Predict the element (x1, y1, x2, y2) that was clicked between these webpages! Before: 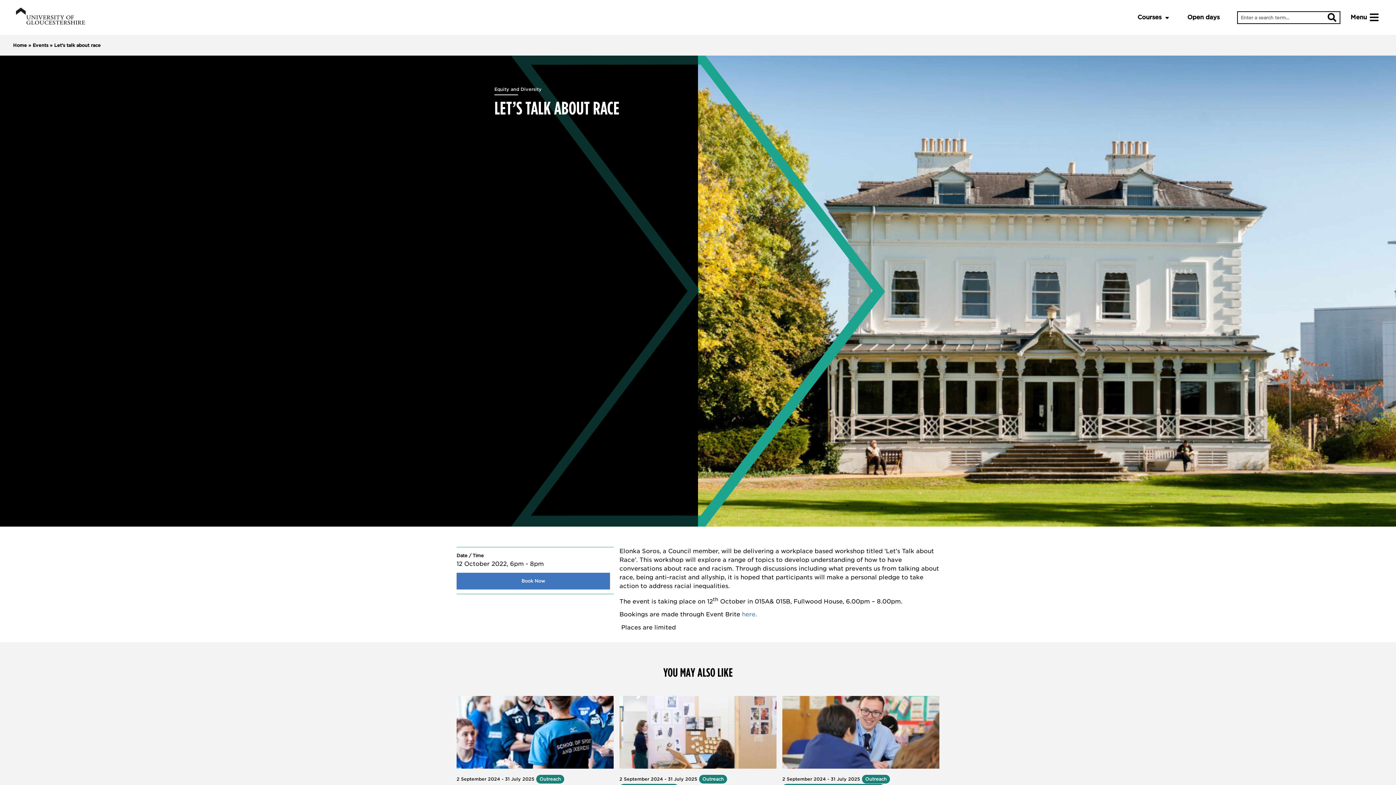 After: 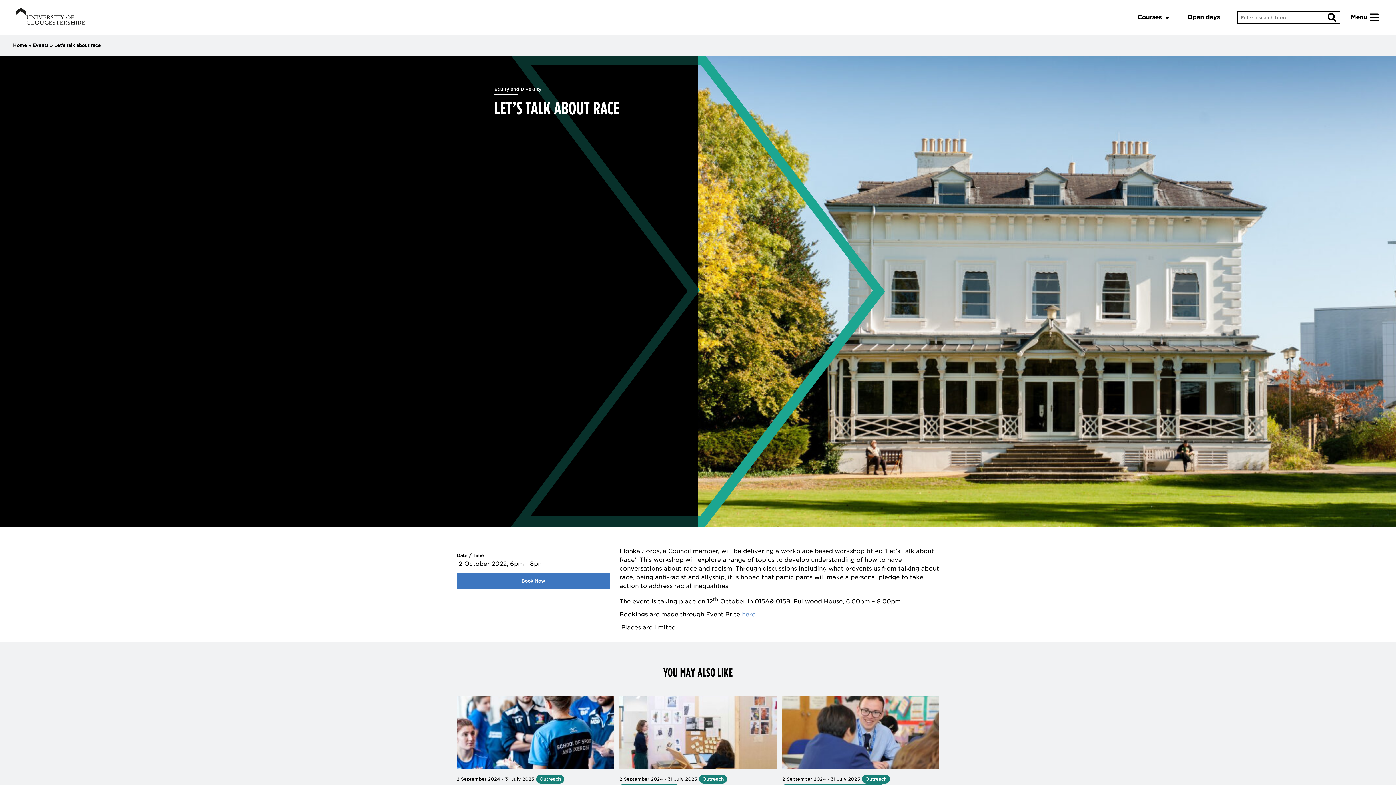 Action: label: here. bbox: (742, 611, 757, 618)